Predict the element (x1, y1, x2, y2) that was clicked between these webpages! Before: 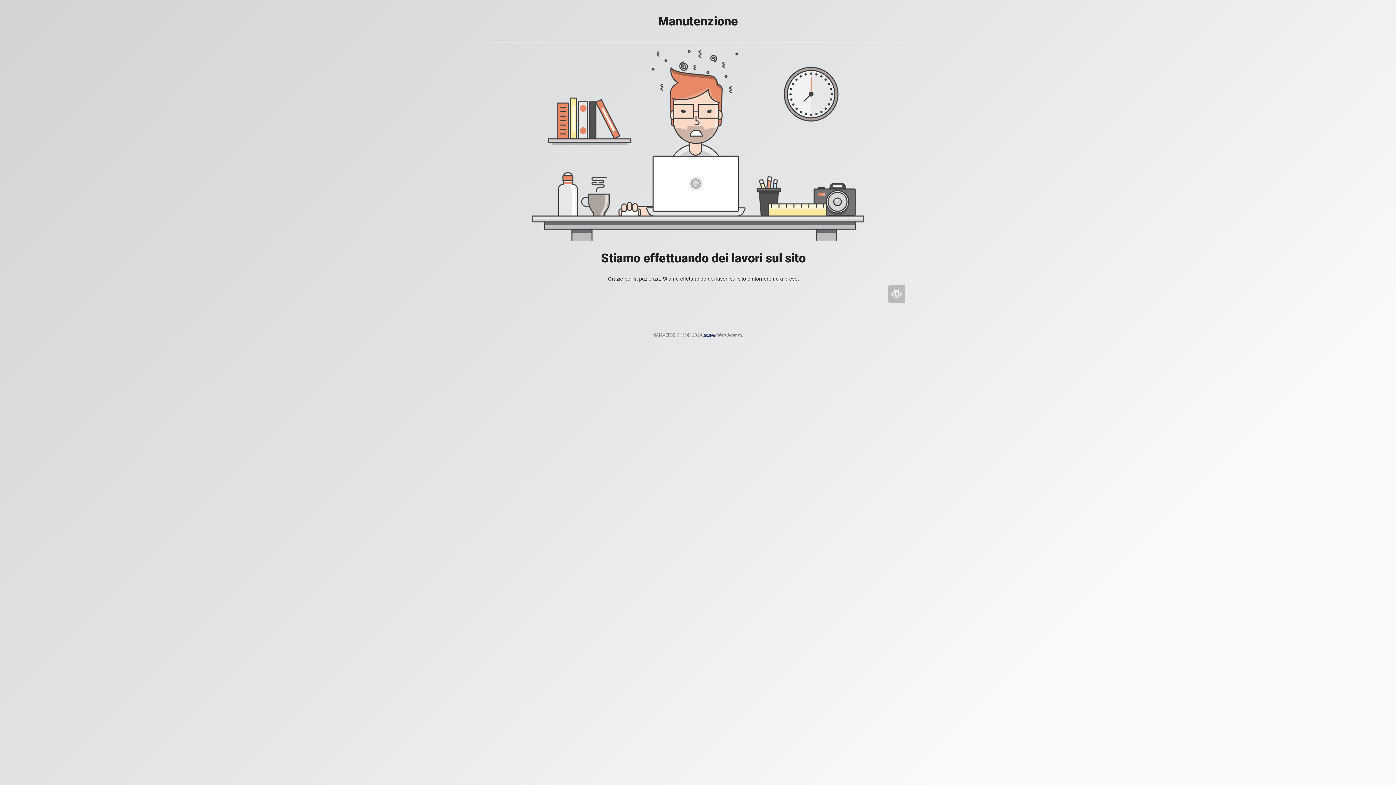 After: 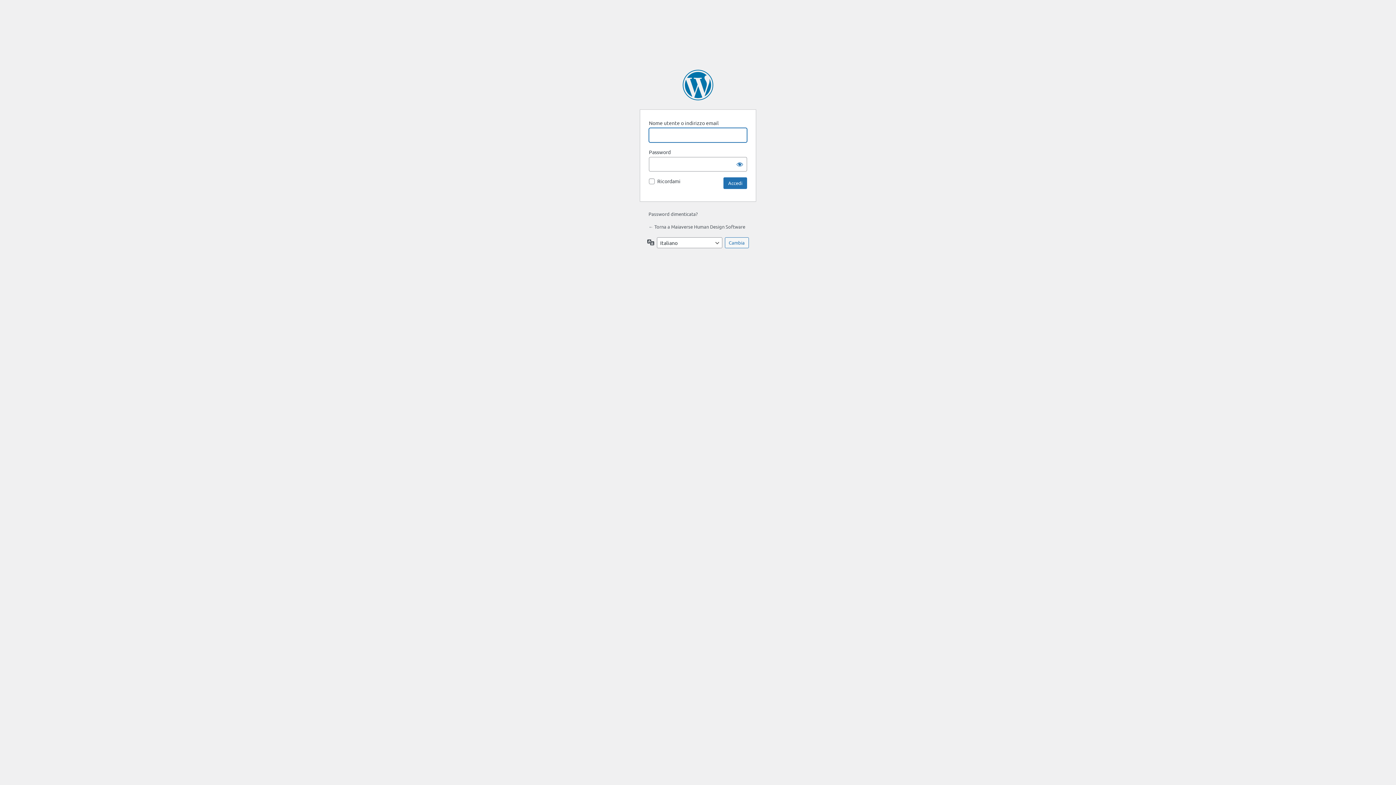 Action: bbox: (888, 285, 905, 302)